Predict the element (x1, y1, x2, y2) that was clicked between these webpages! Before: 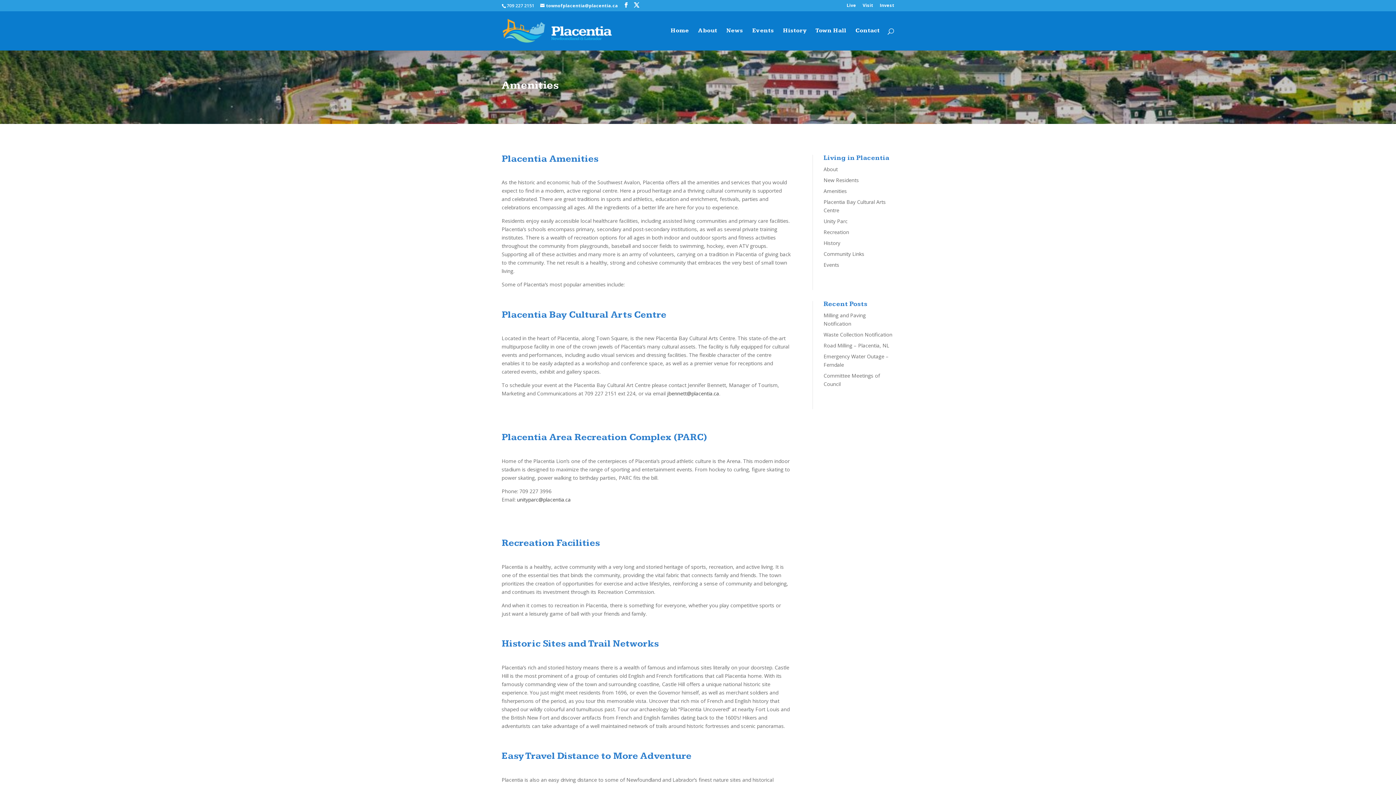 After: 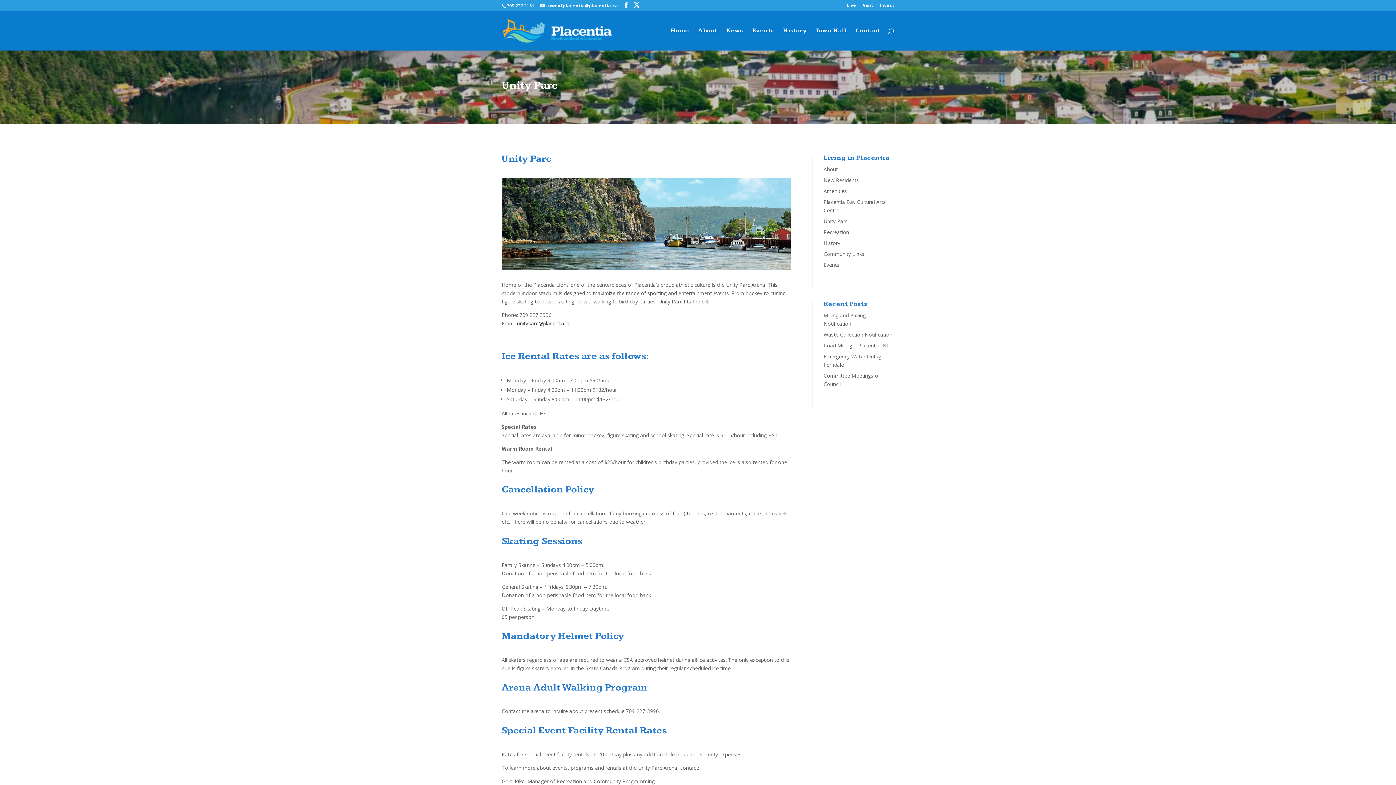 Action: label: Unity Parc bbox: (823, 217, 847, 224)